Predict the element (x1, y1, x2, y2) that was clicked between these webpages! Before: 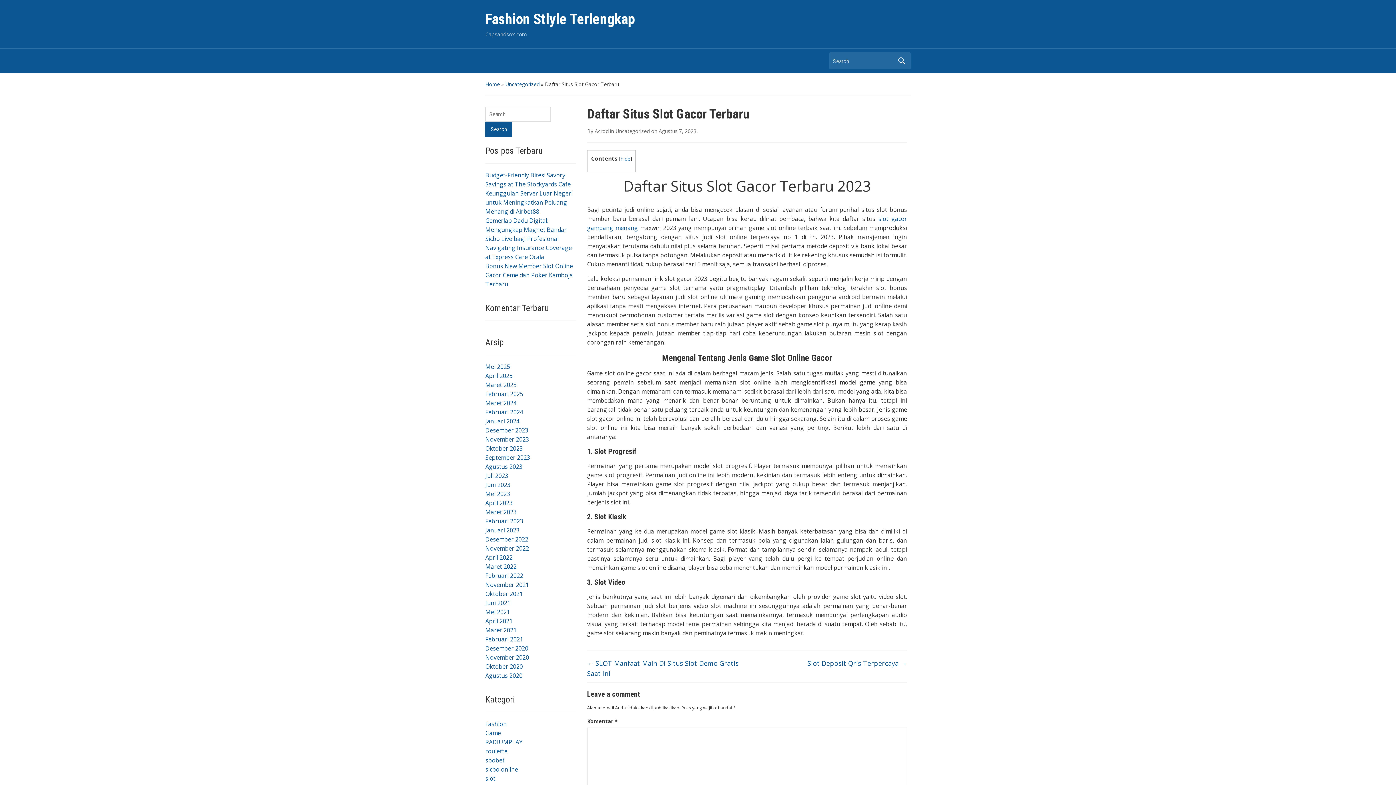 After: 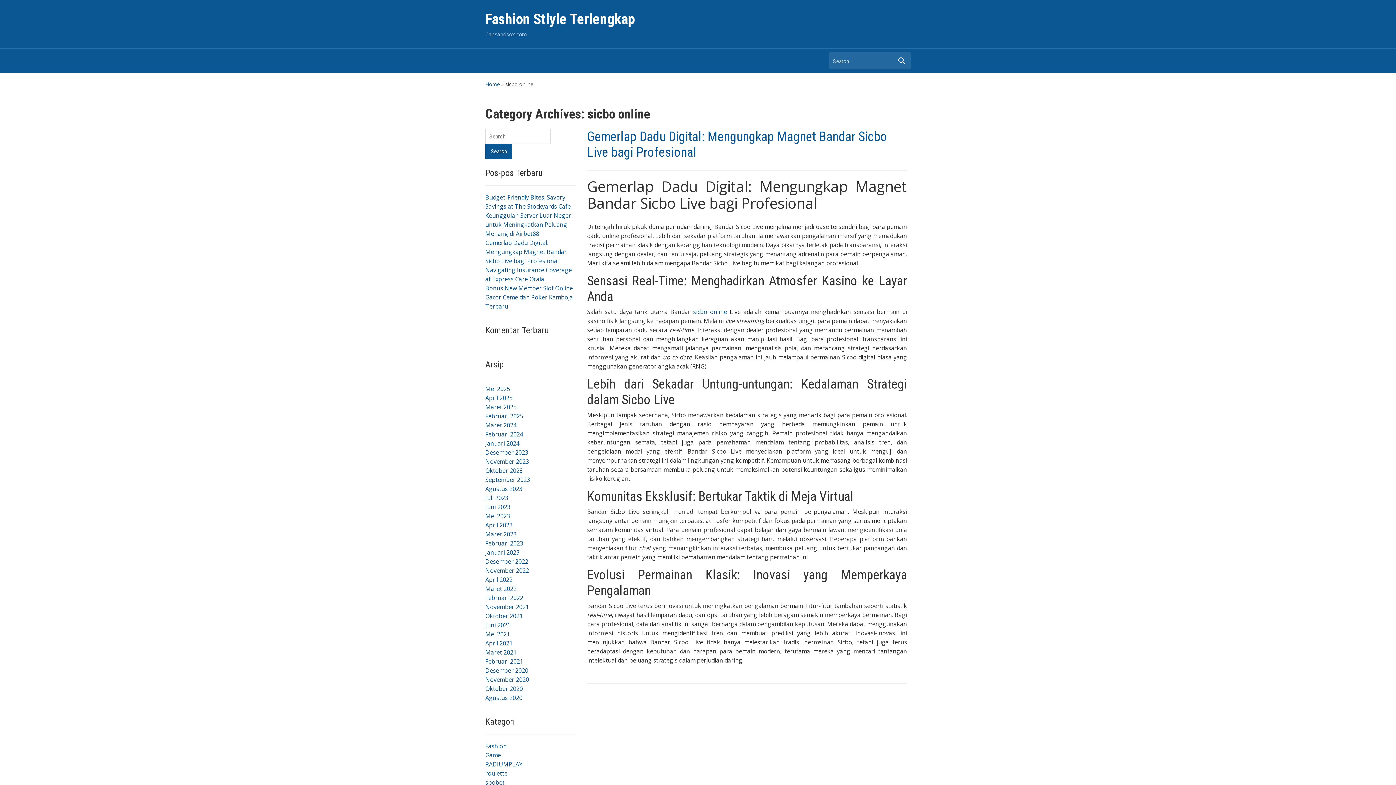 Action: bbox: (485, 765, 518, 773) label: sicbo online